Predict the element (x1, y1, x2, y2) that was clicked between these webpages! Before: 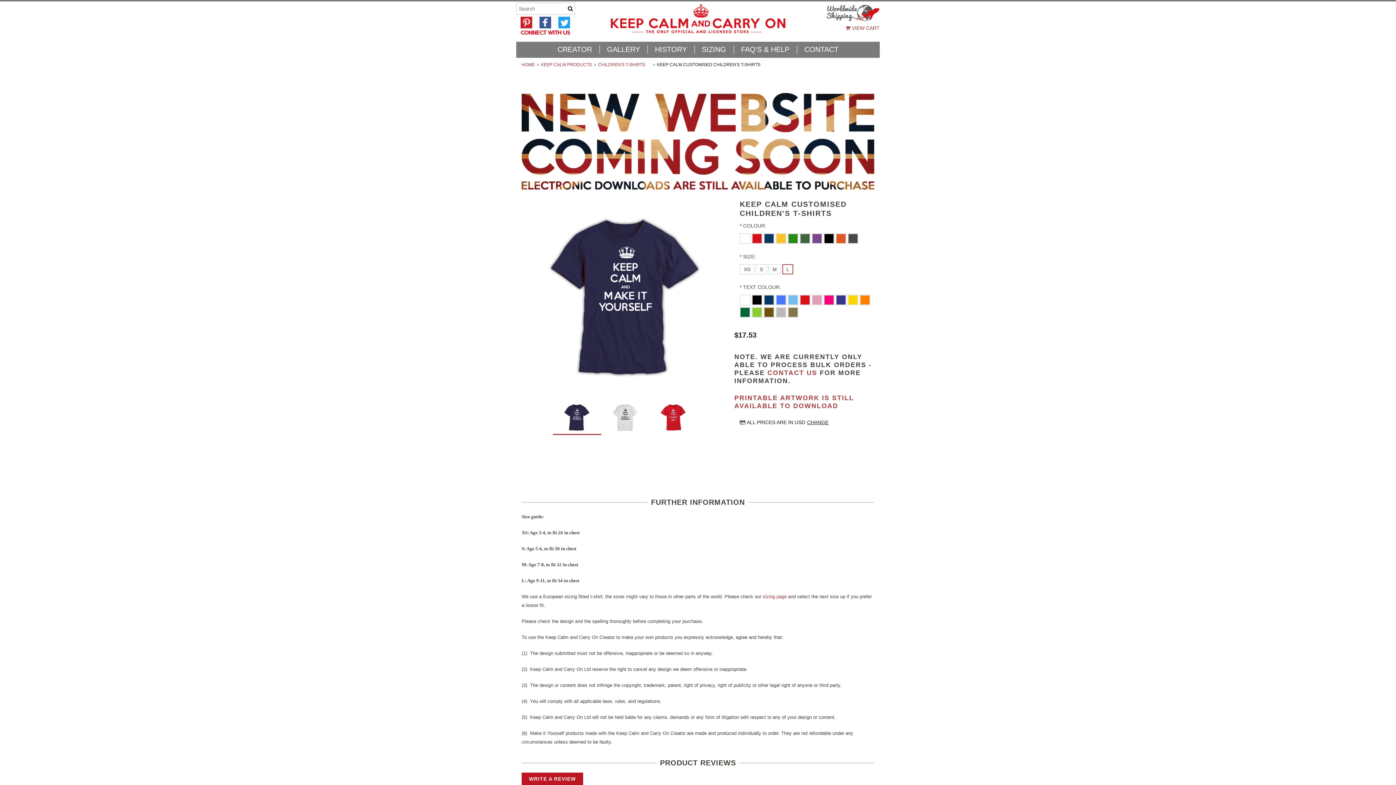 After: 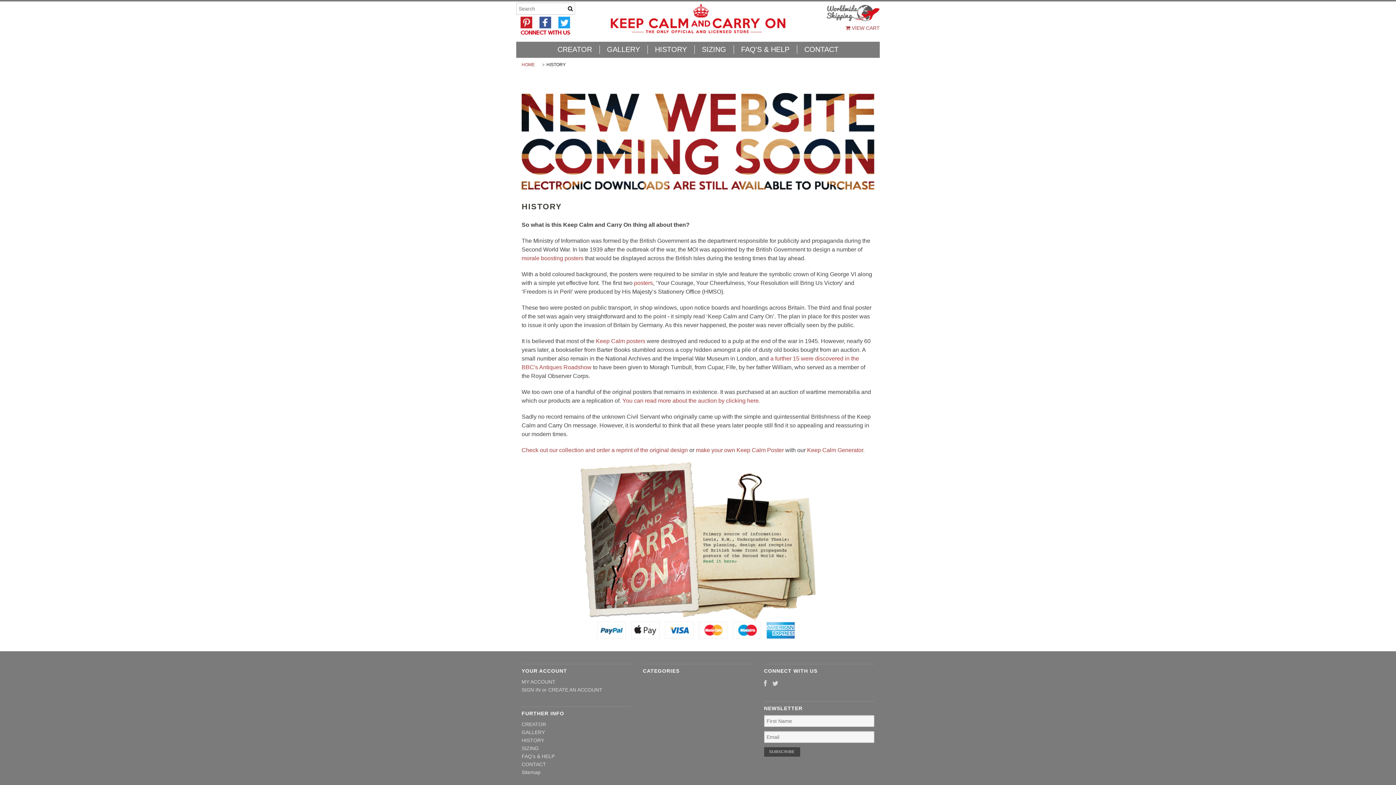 Action: label: HISTORY bbox: (647, 45, 694, 53)